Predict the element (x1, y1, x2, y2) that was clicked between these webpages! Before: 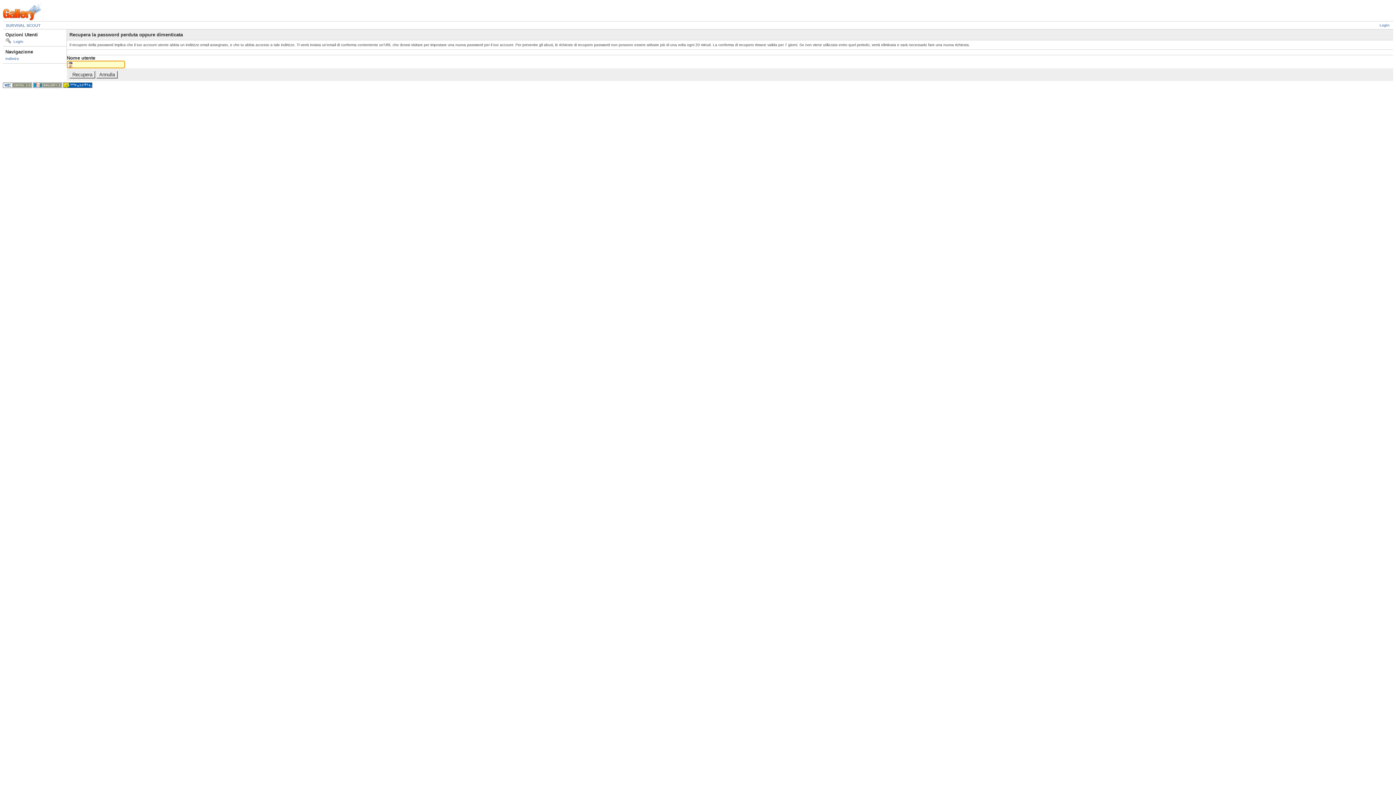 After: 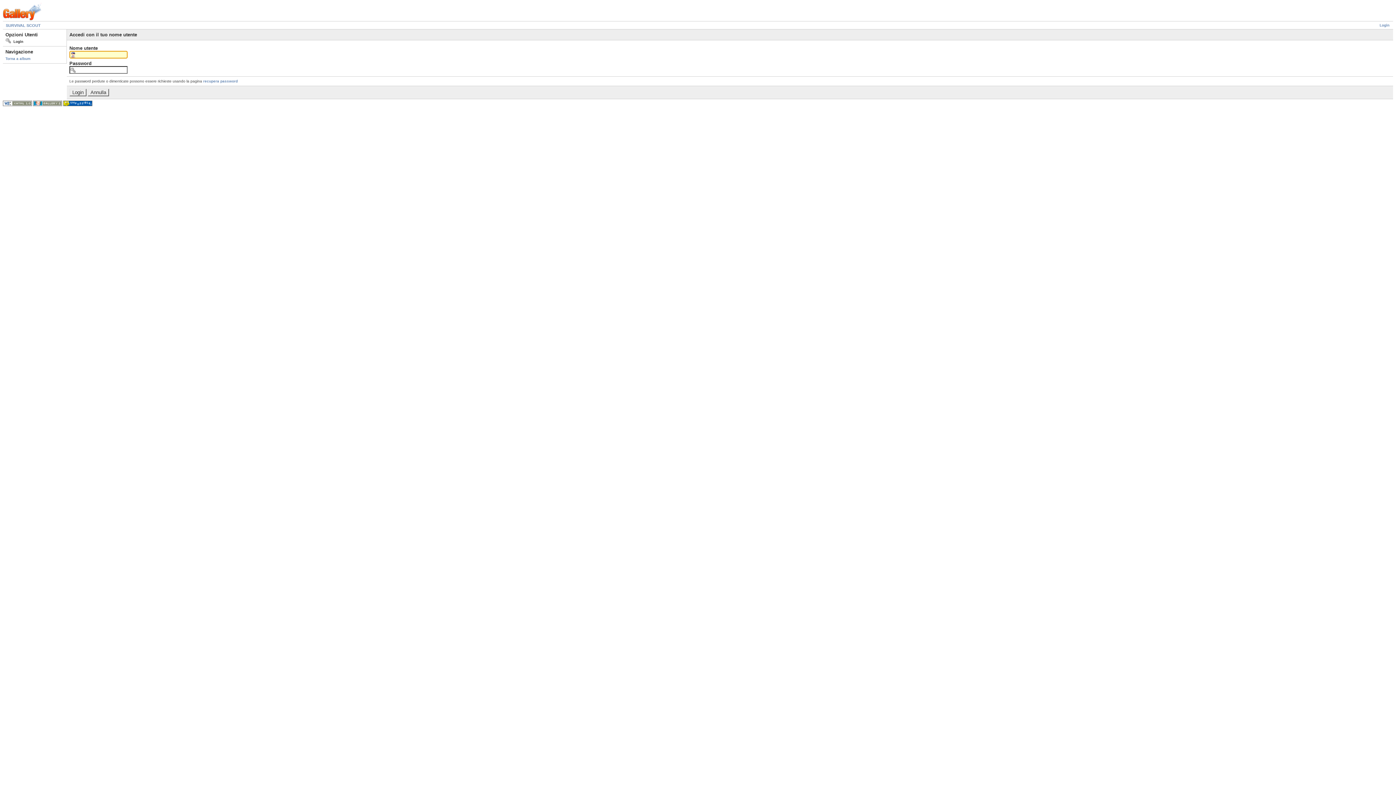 Action: label: SURVIVAL SCOUT bbox: (5, 23, 40, 27)